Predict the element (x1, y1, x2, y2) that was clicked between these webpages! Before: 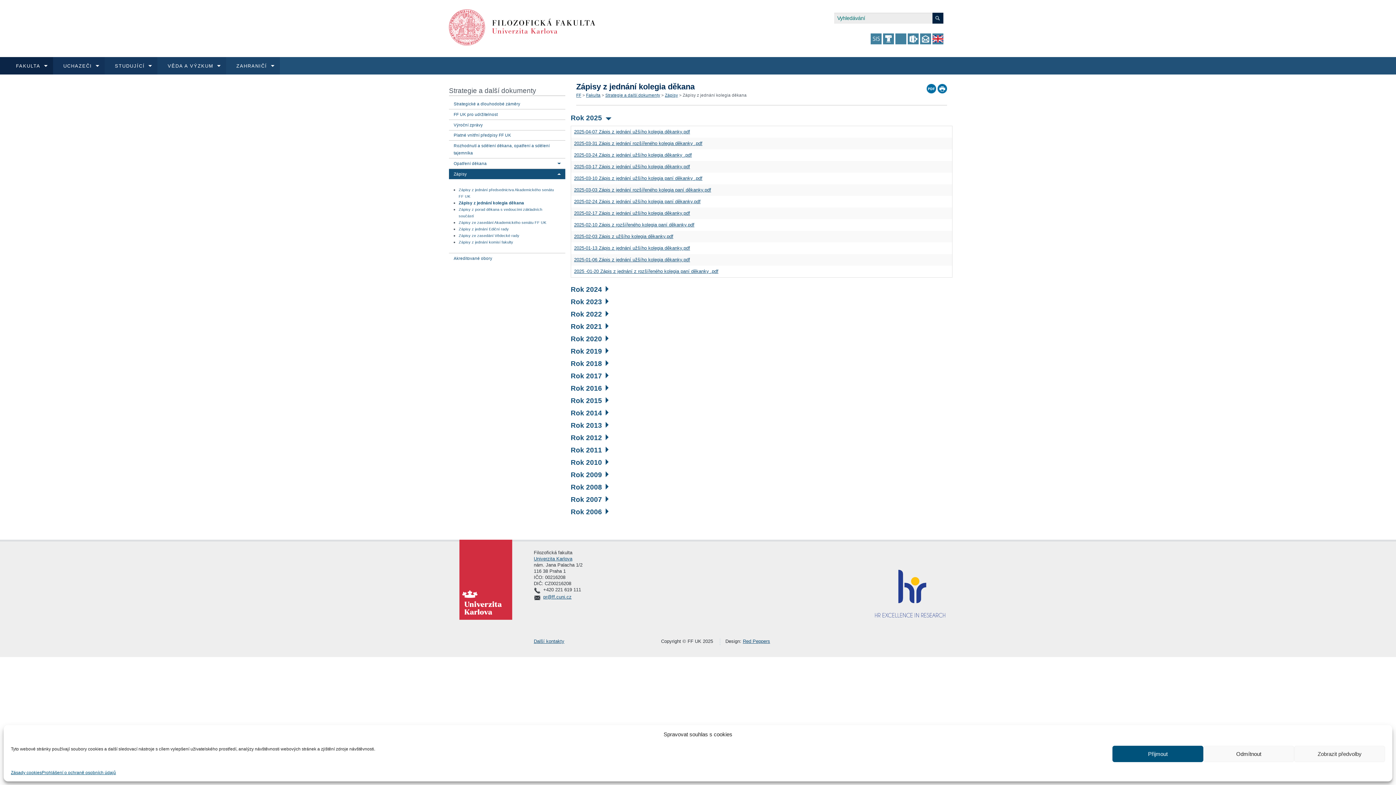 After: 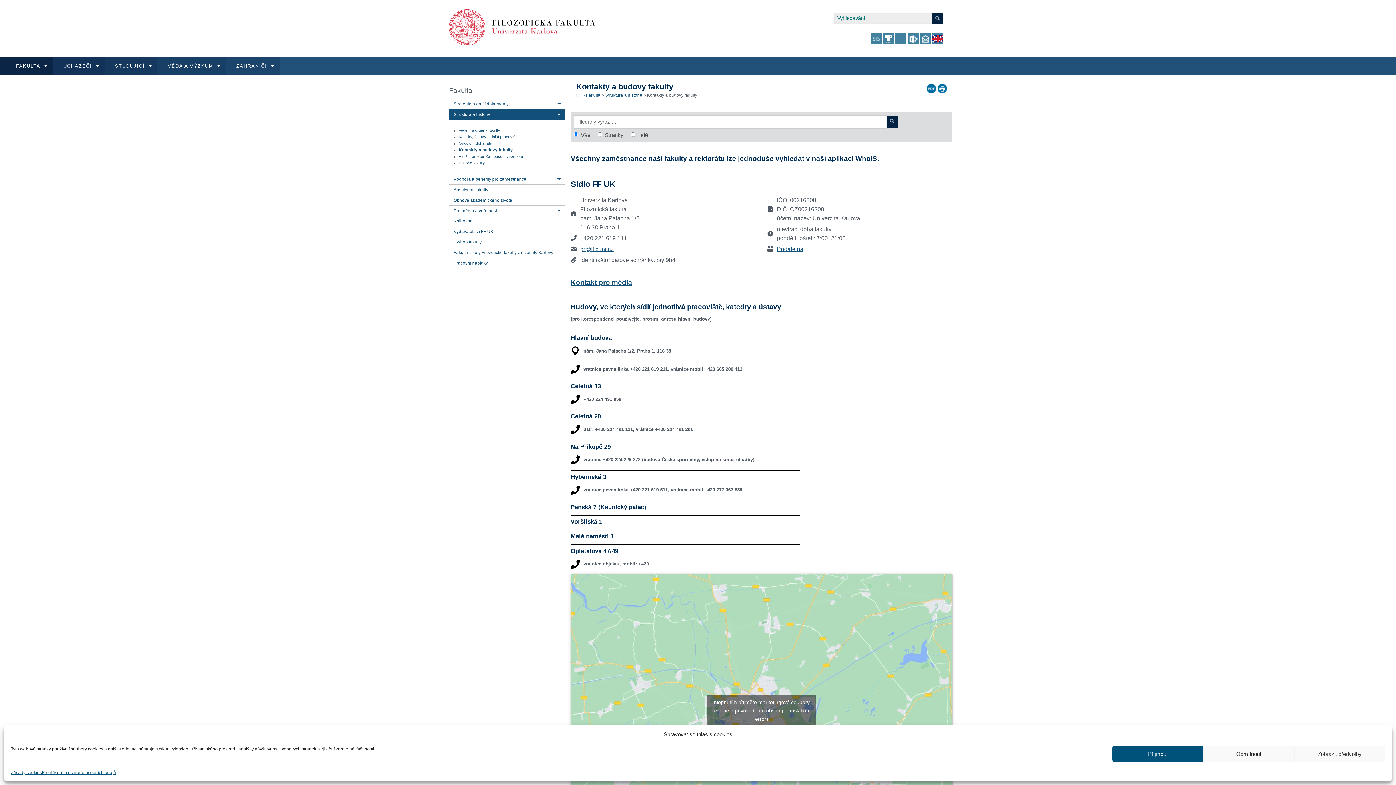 Action: bbox: (533, 639, 564, 644) label: Další kontakty